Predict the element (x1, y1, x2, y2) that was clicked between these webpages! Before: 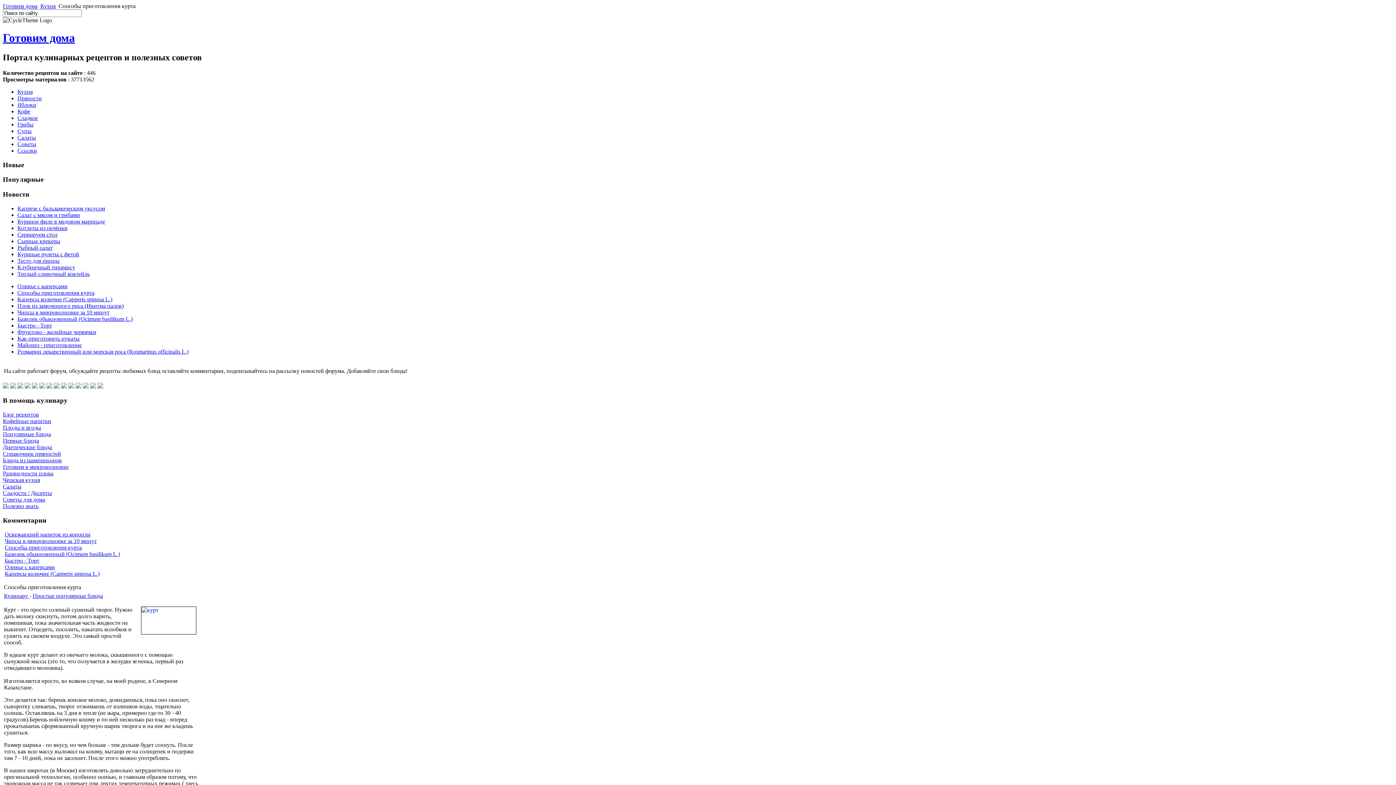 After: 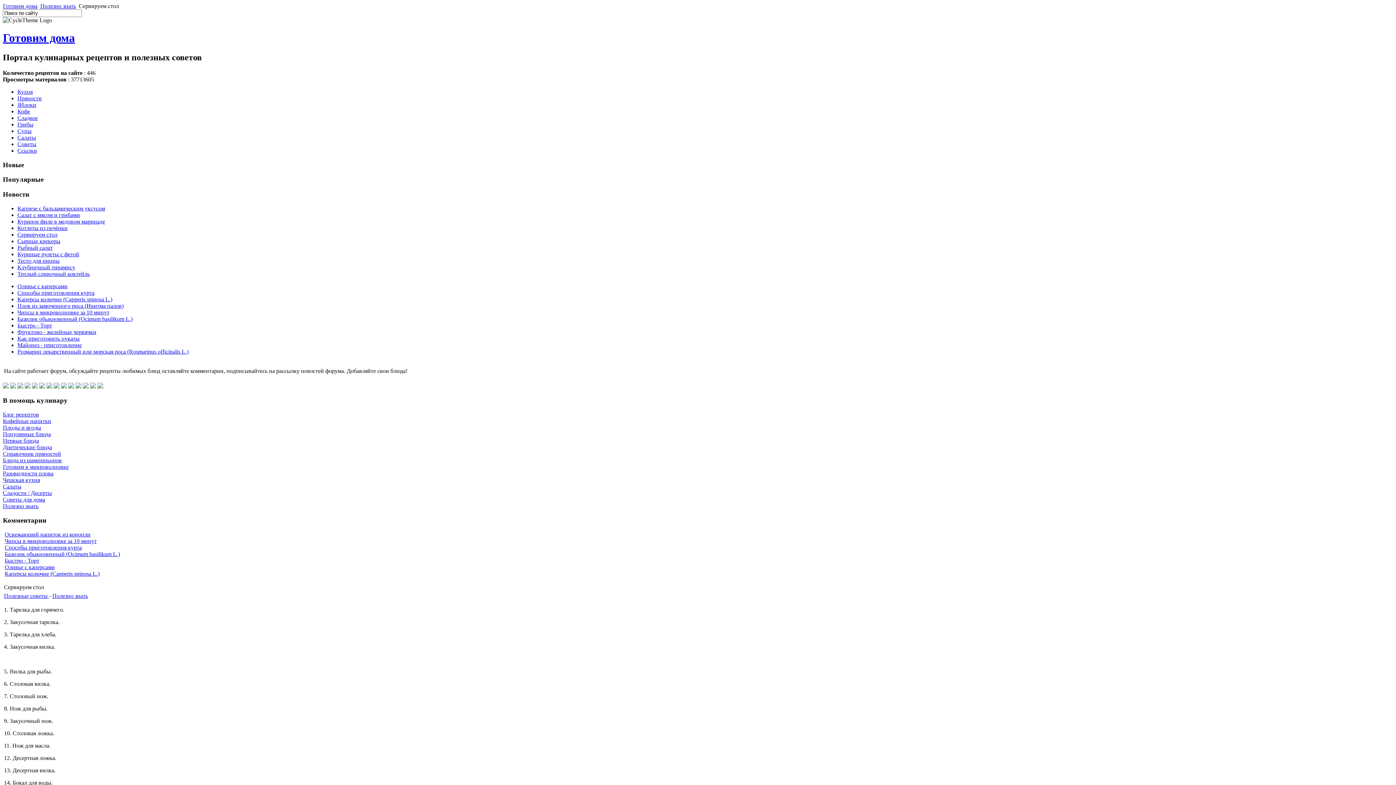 Action: bbox: (17, 231, 57, 237) label: Сервируем стол